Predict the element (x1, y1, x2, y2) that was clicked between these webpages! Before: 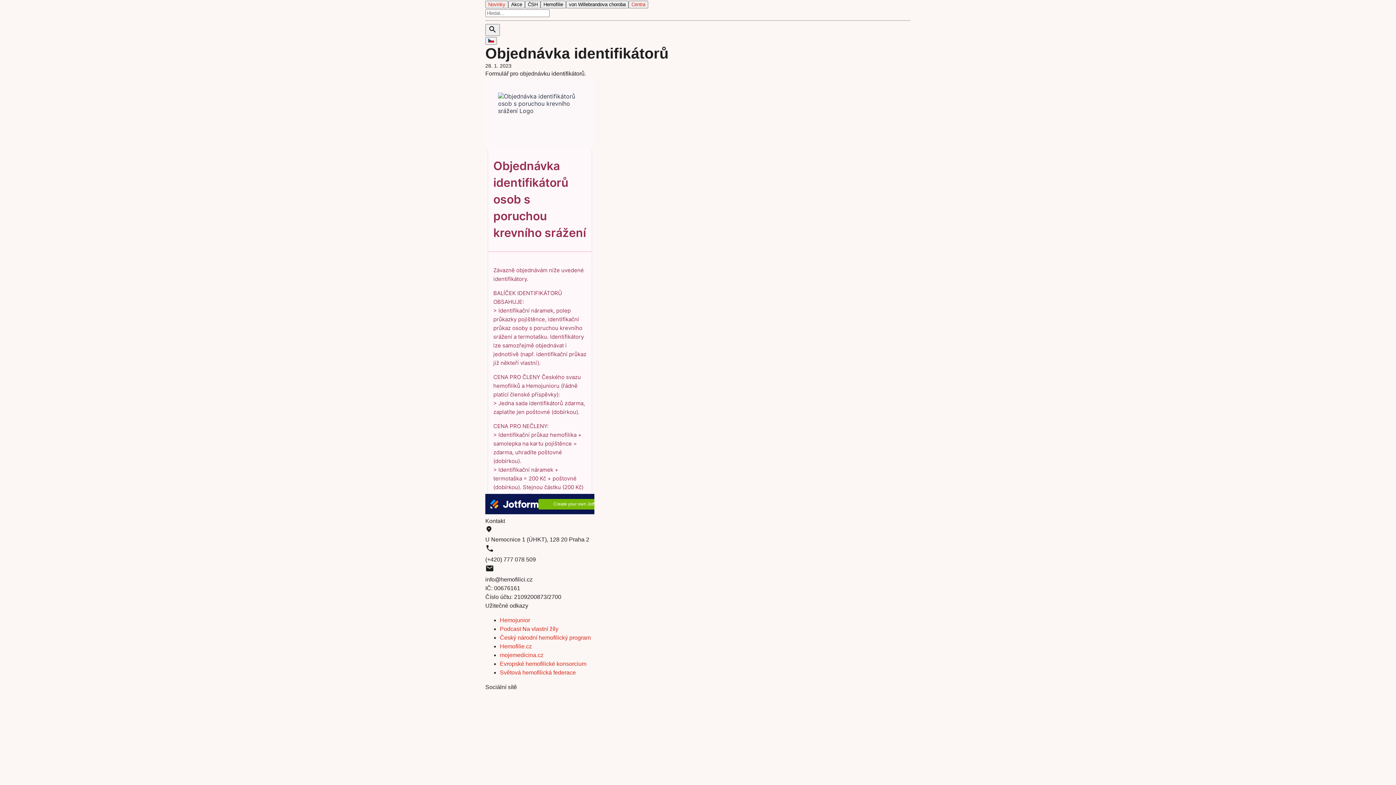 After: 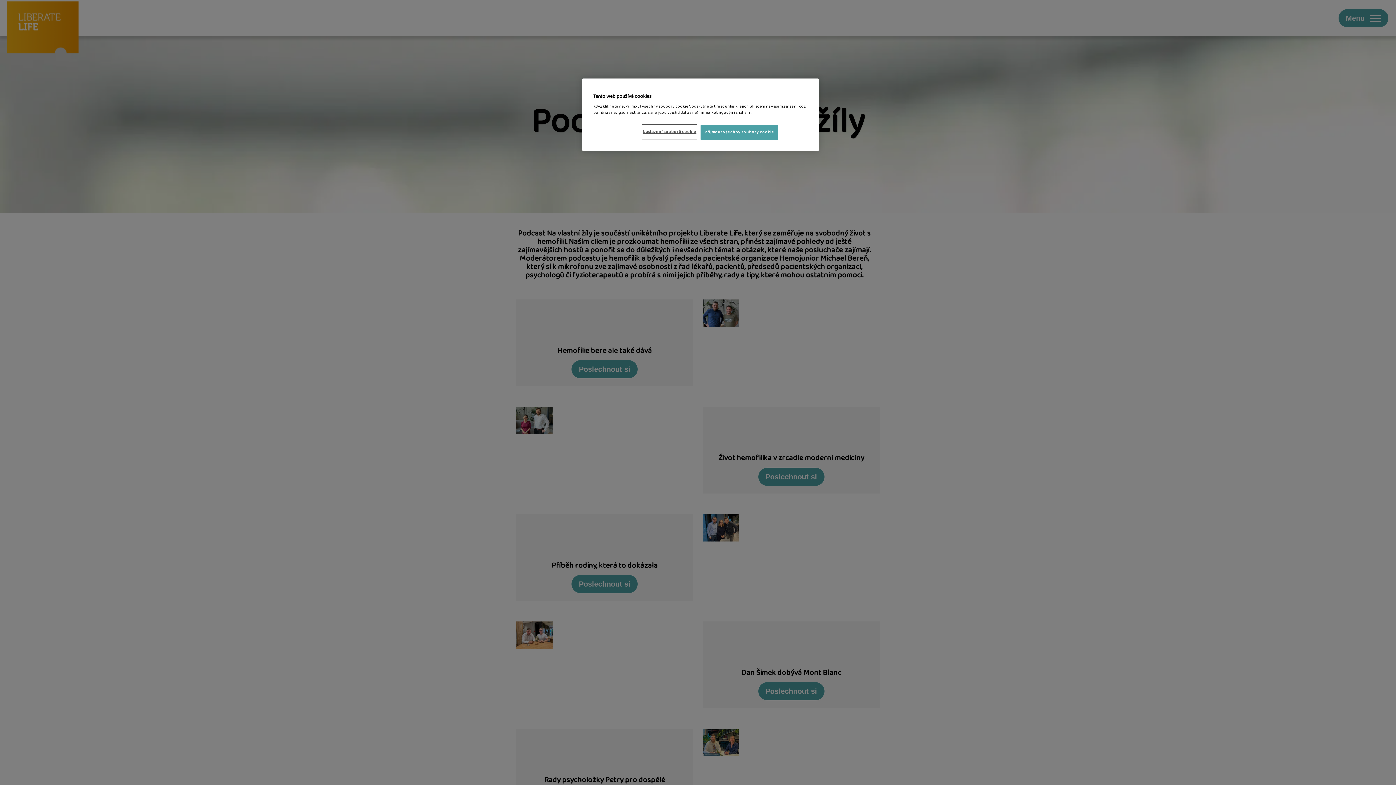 Action: label: Podcast Na vlastní žíly bbox: (500, 626, 558, 632)